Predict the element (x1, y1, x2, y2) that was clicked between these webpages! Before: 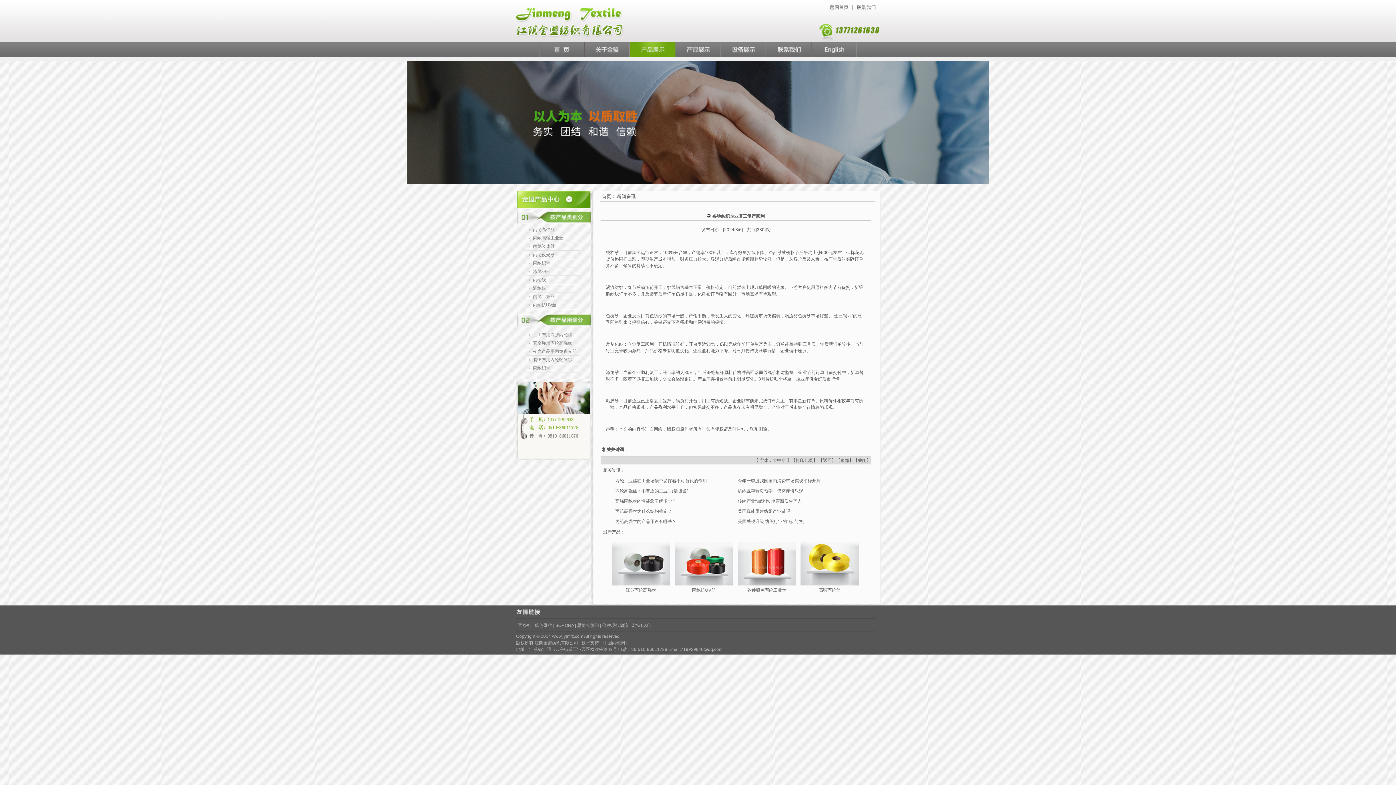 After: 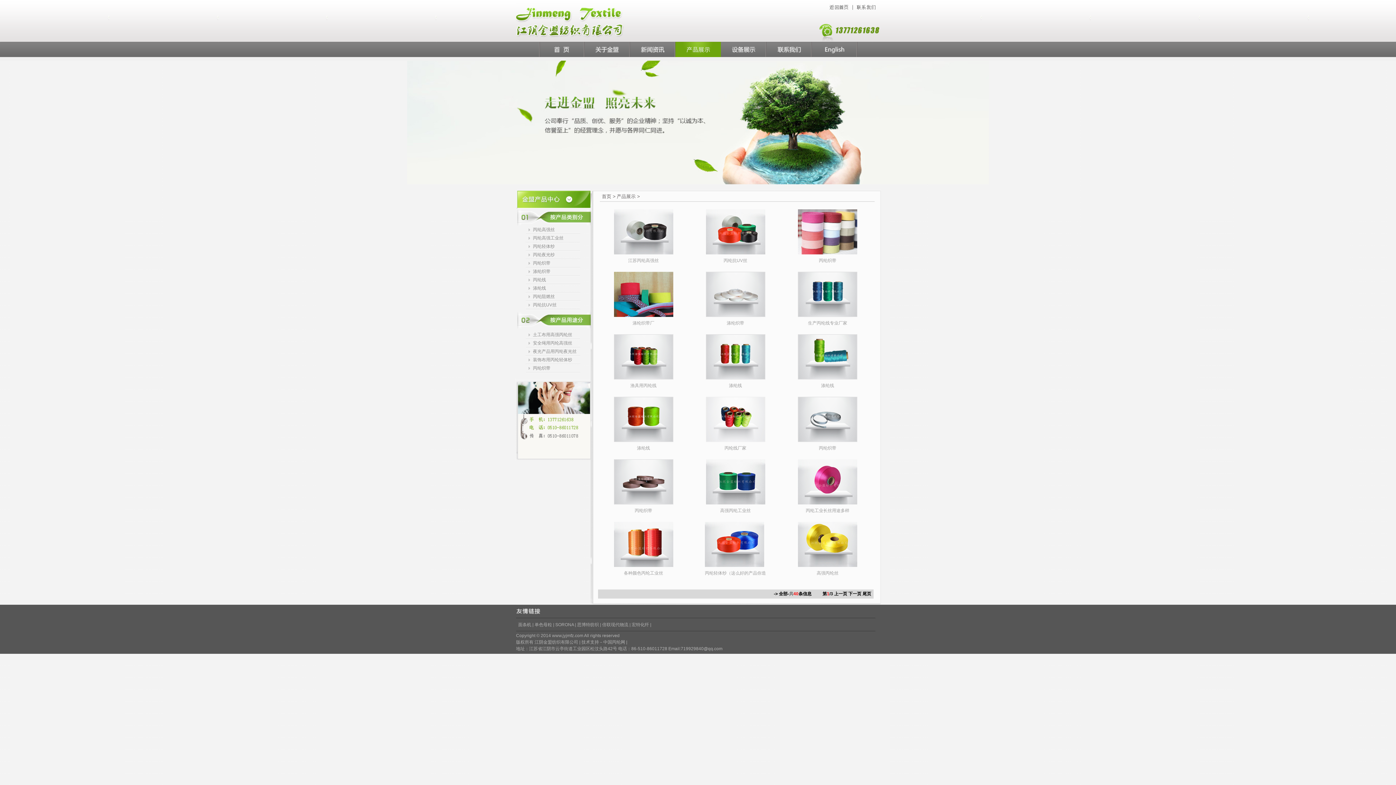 Action: bbox: (675, 53, 720, 58)